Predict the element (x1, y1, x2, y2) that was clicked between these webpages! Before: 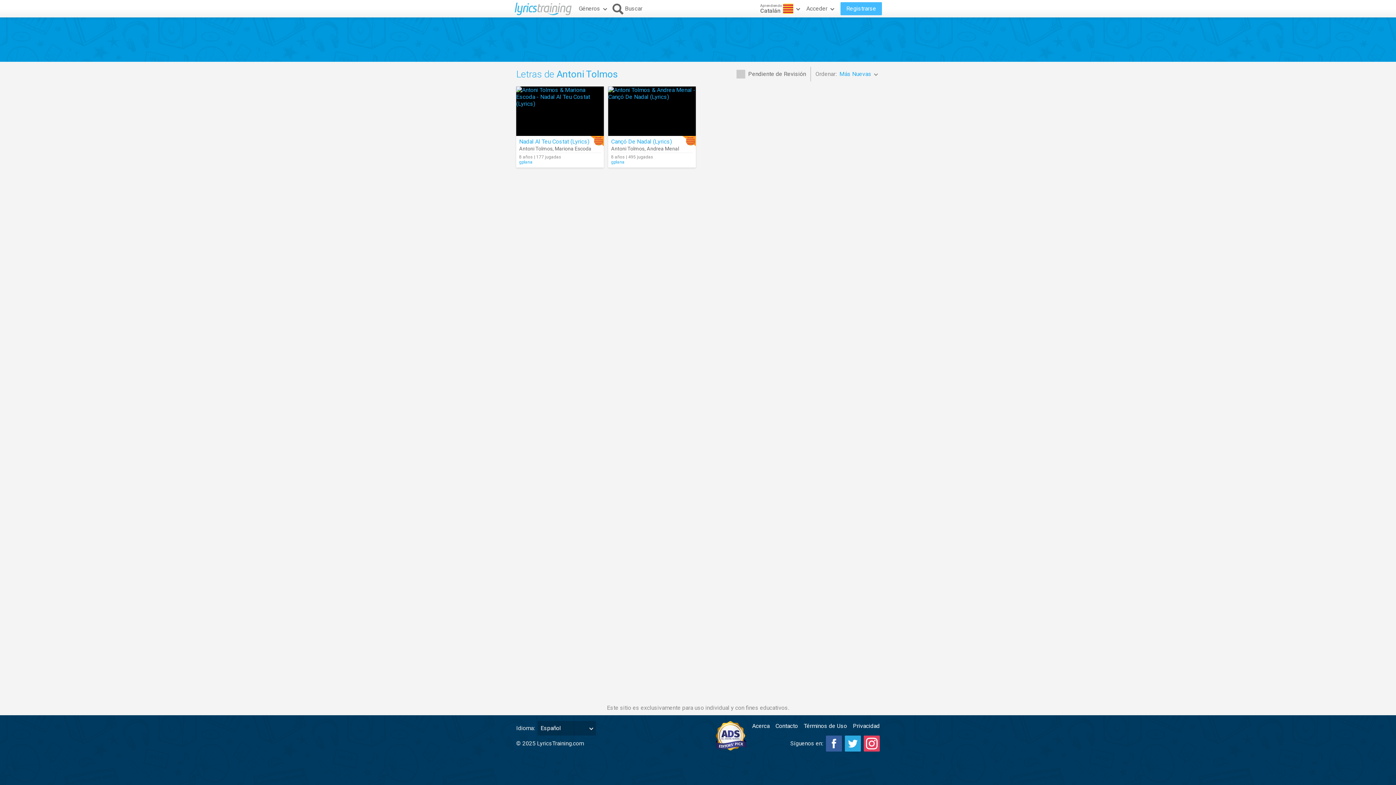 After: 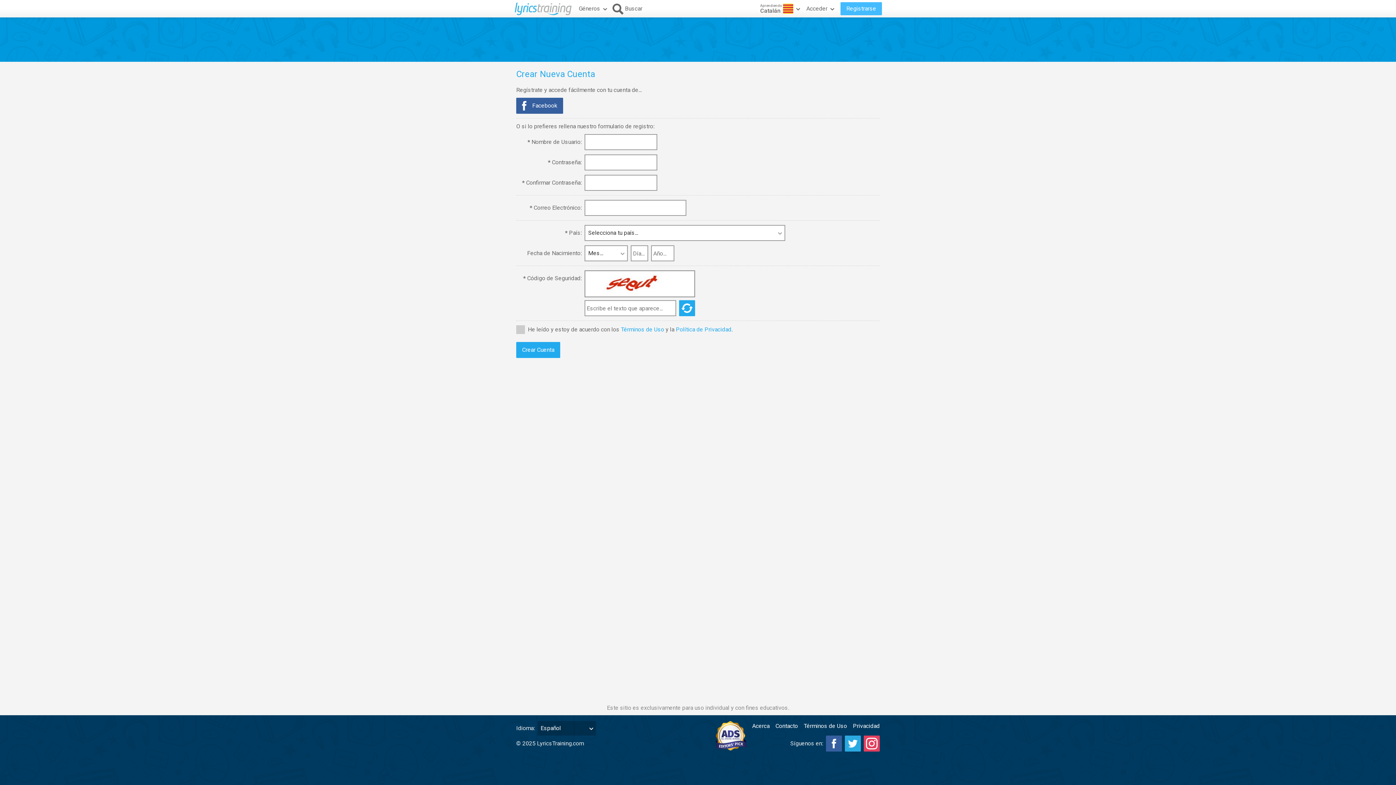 Action: label: Registrarse bbox: (840, 2, 882, 15)